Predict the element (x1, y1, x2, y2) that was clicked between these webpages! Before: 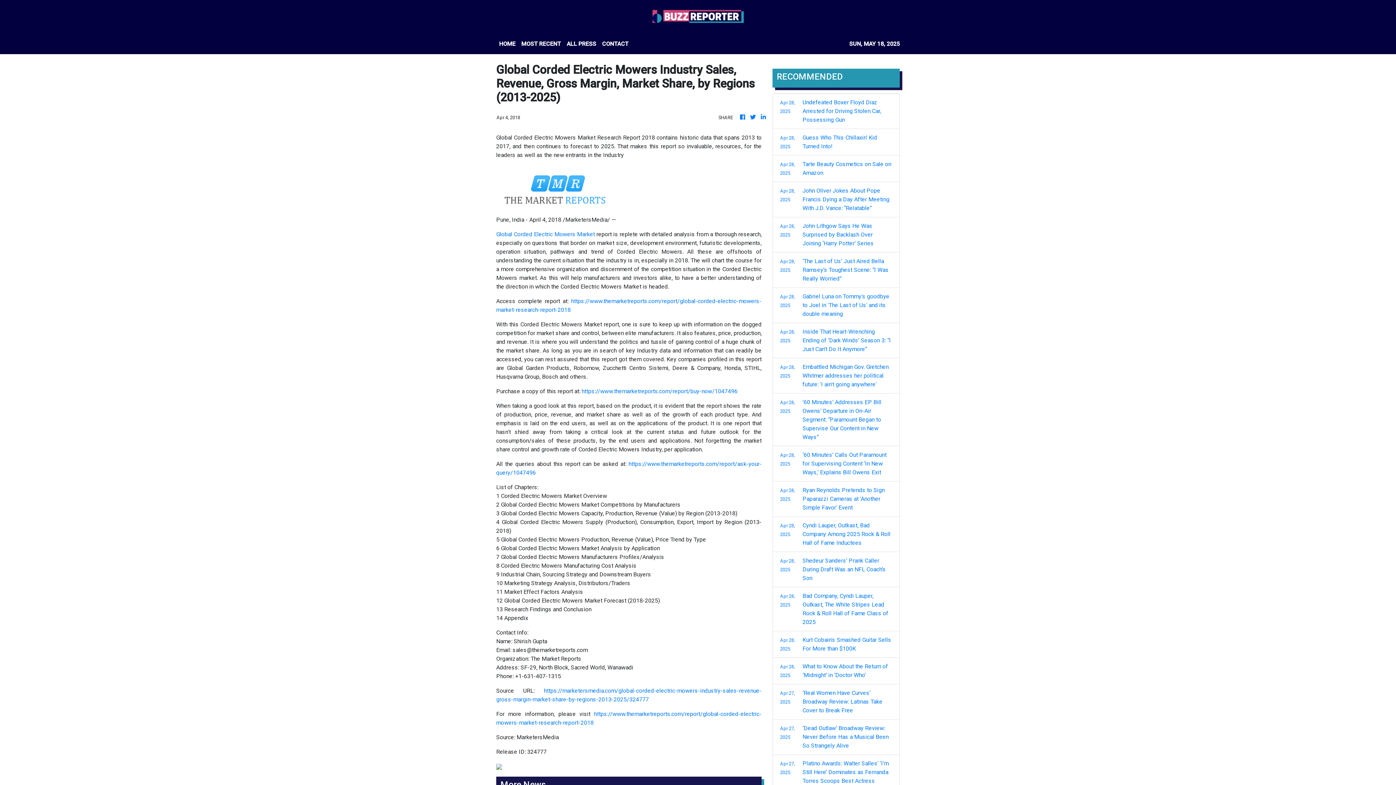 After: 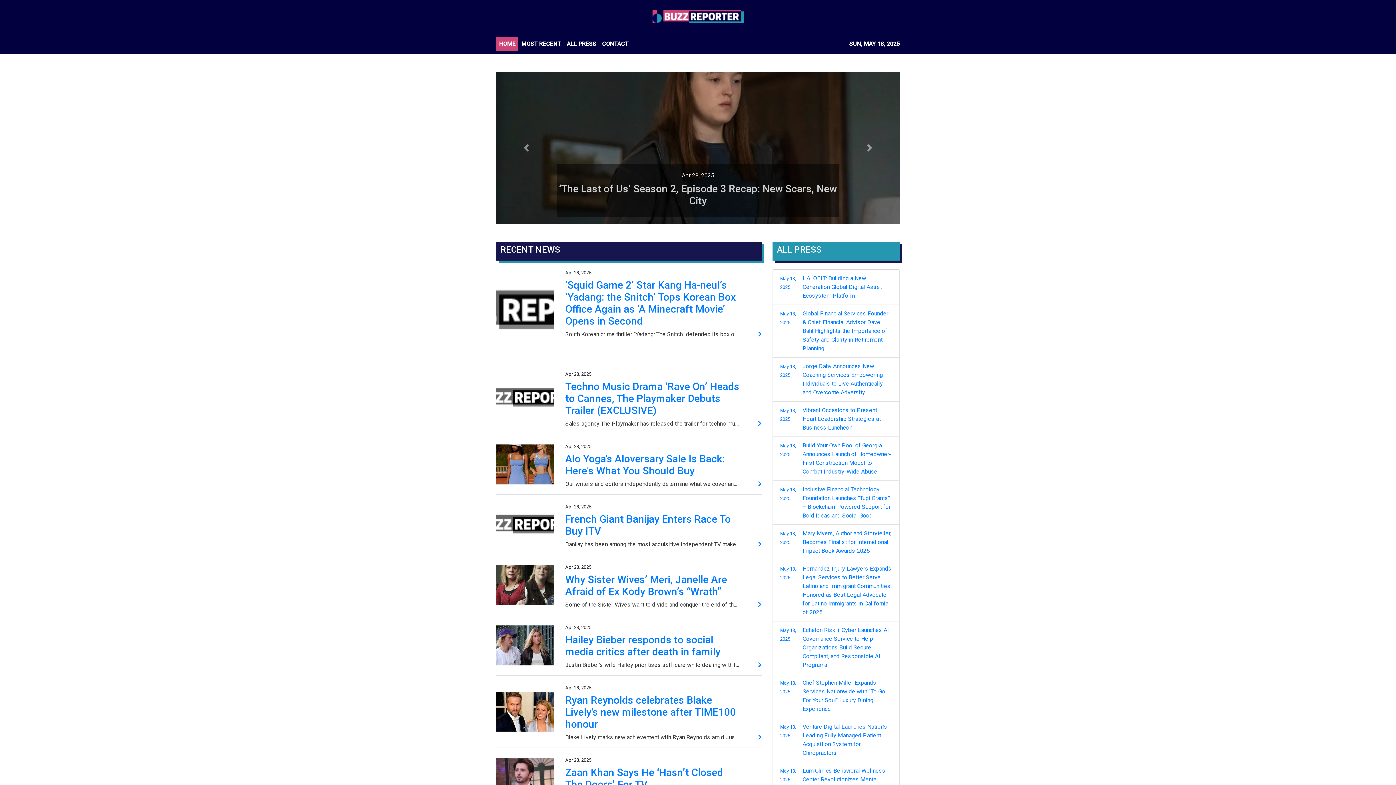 Action: bbox: (759, 113, 767, 121)